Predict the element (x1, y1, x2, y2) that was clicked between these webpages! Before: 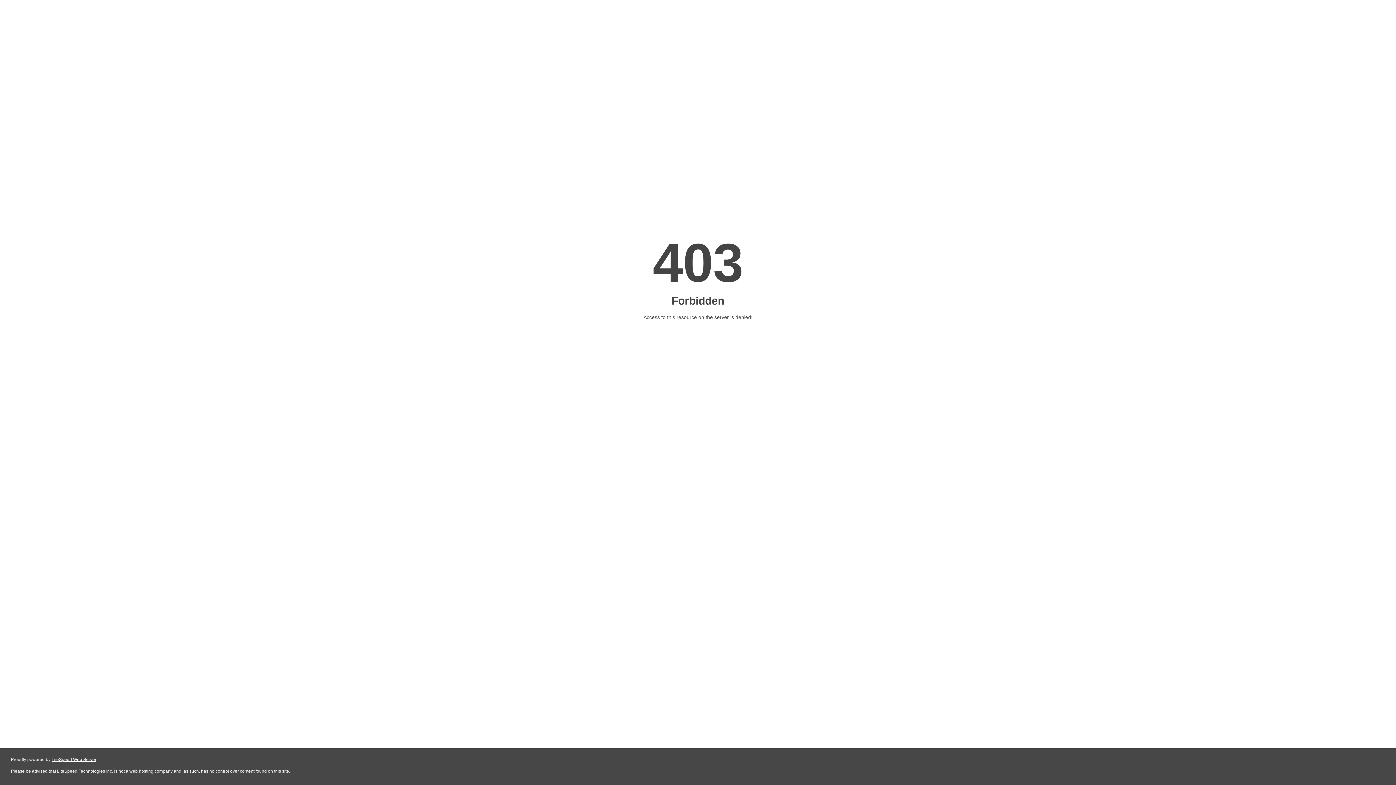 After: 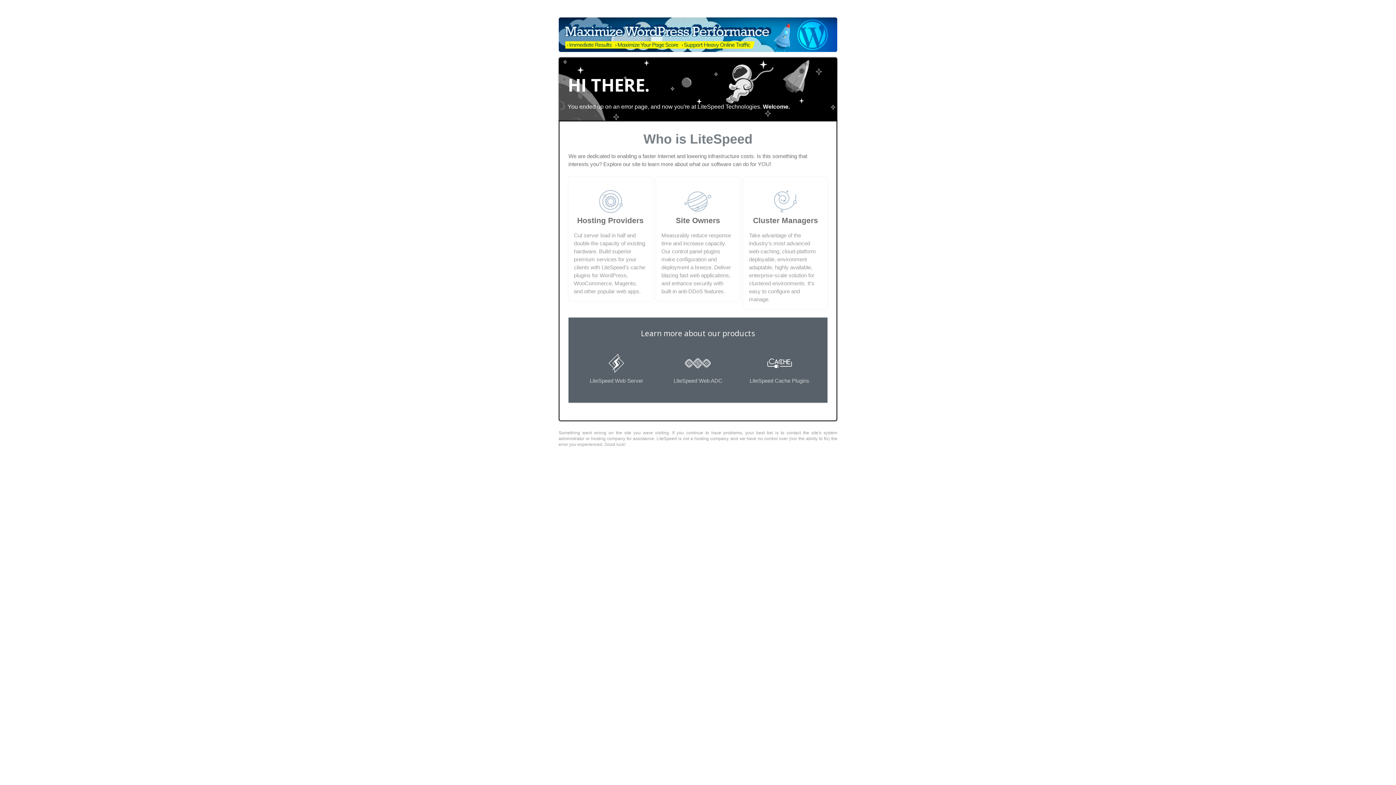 Action: bbox: (51, 757, 96, 762) label: LiteSpeed Web Server